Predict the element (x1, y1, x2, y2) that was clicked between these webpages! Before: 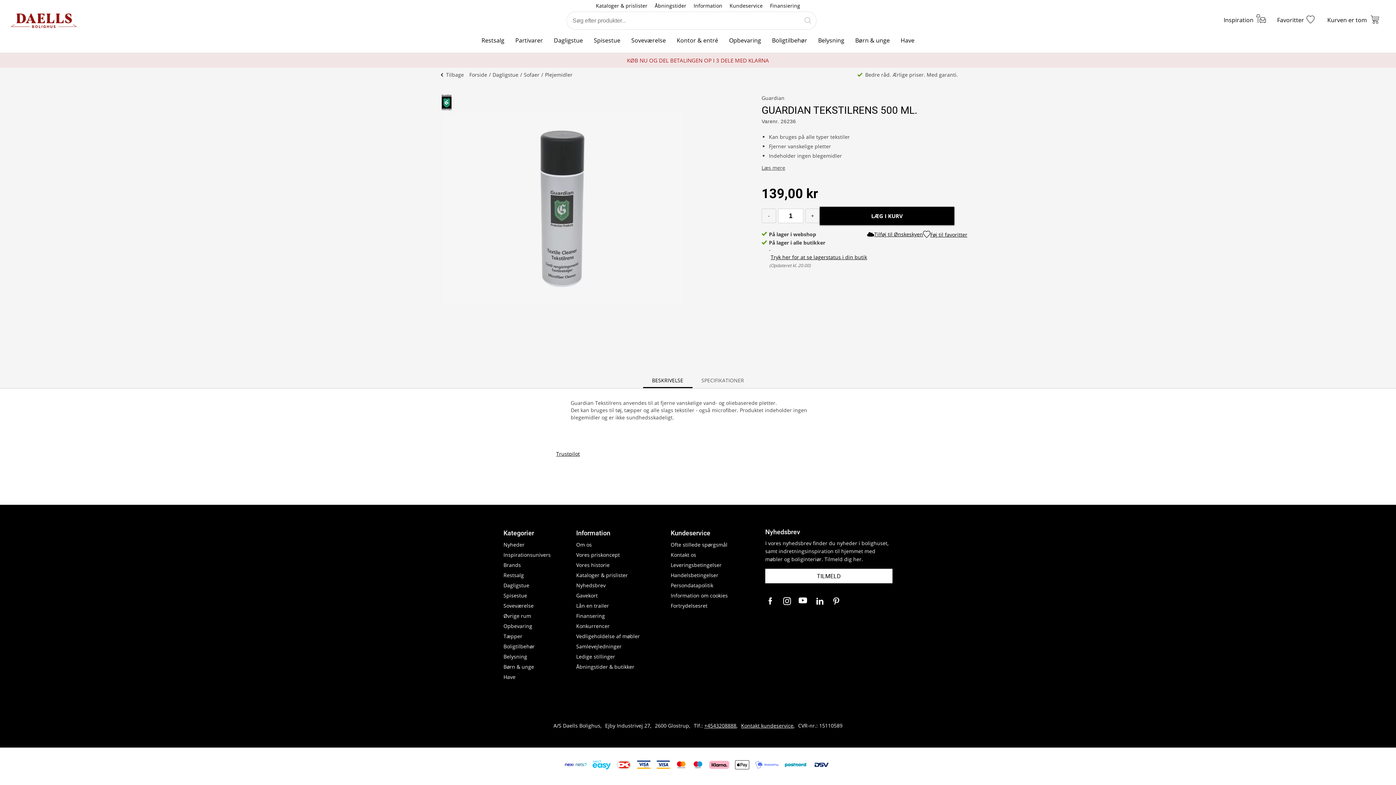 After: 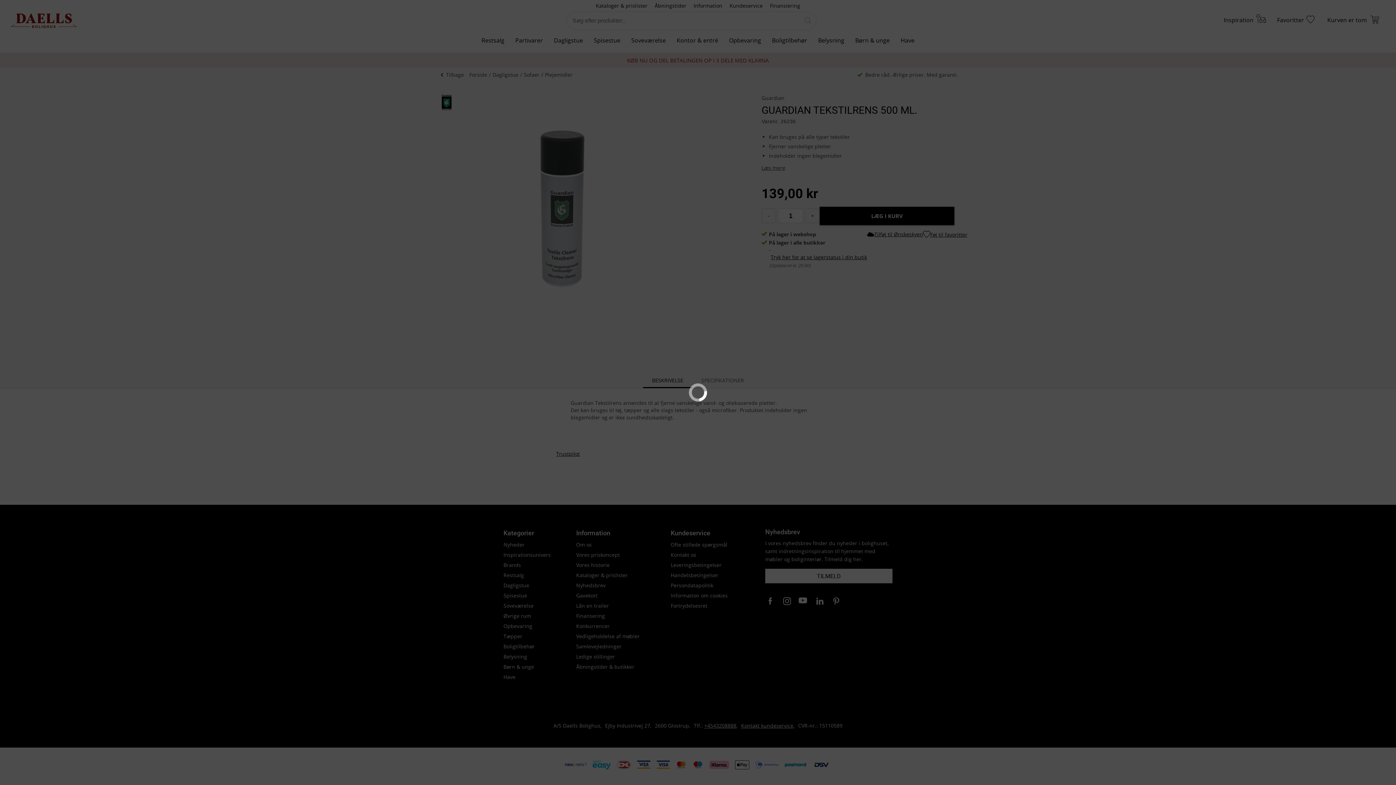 Action: label: Vores historie bbox: (576, 560, 667, 570)